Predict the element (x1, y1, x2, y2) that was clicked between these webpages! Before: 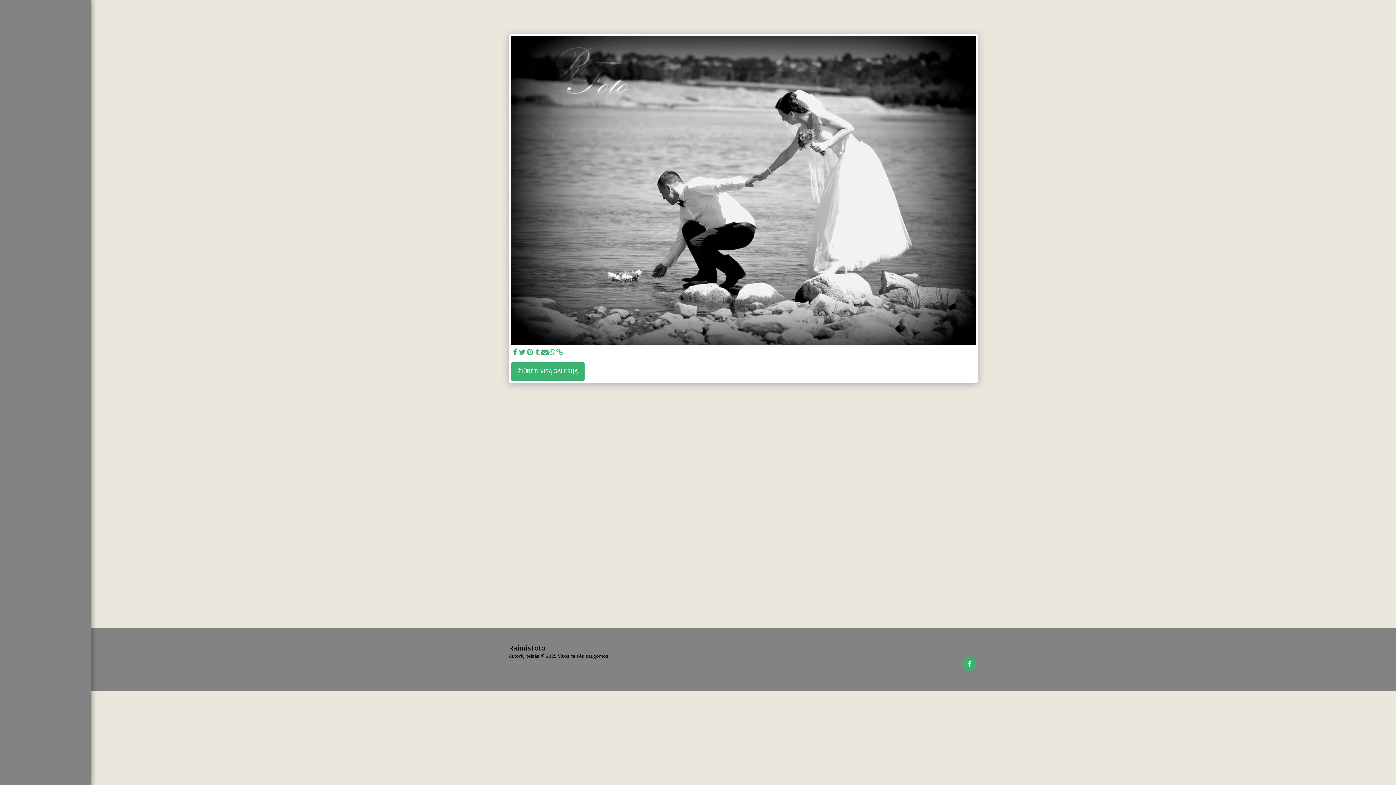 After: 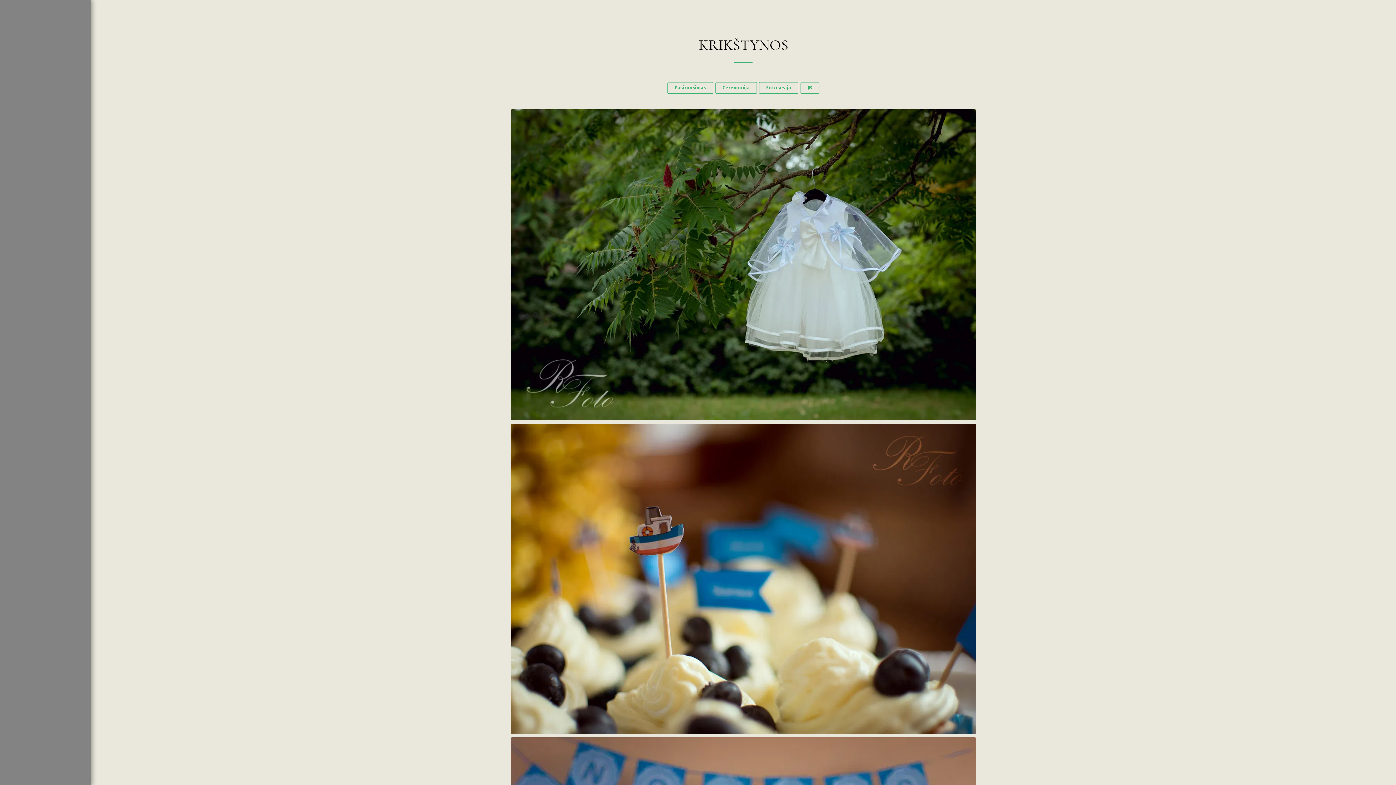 Action: label: KRIKŠTYNOS bbox: (23, 76, 66, 87)